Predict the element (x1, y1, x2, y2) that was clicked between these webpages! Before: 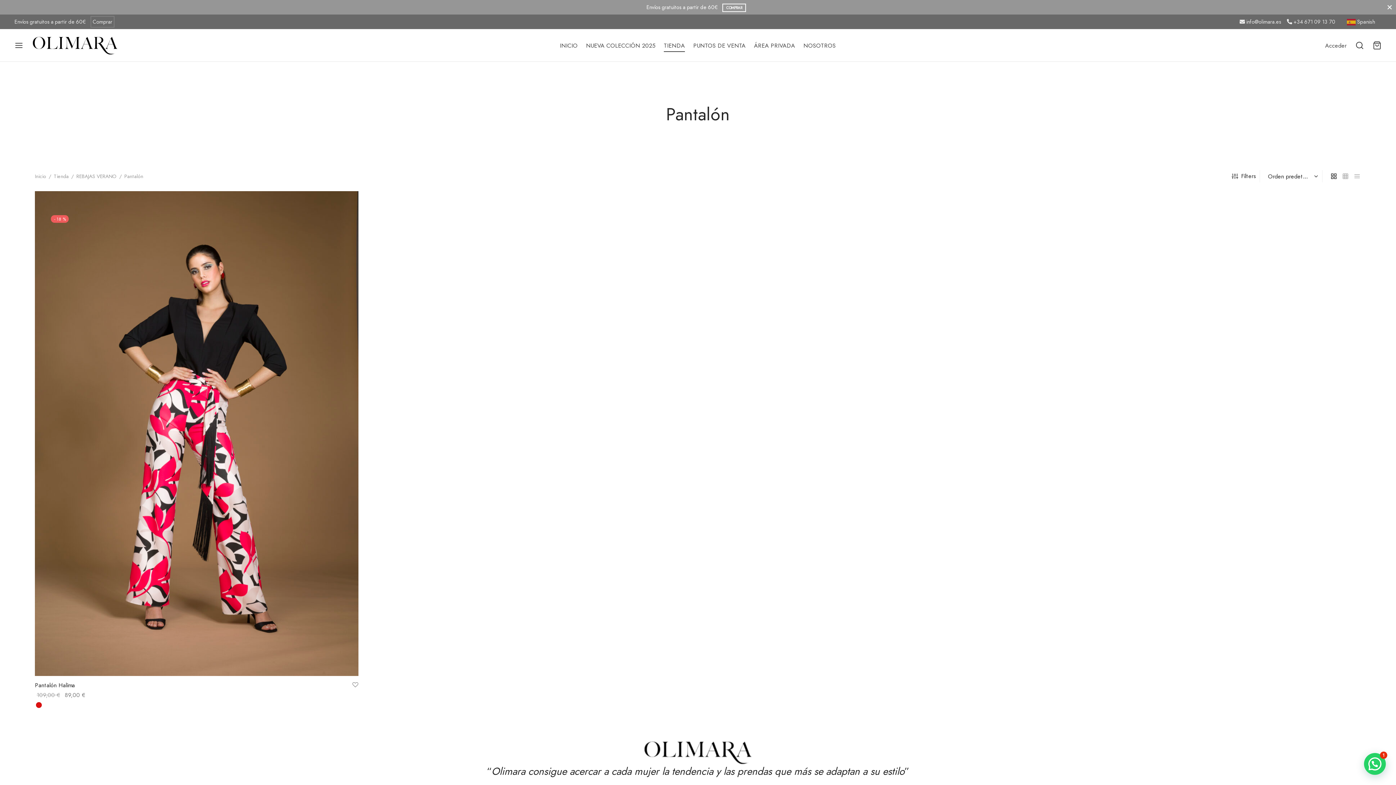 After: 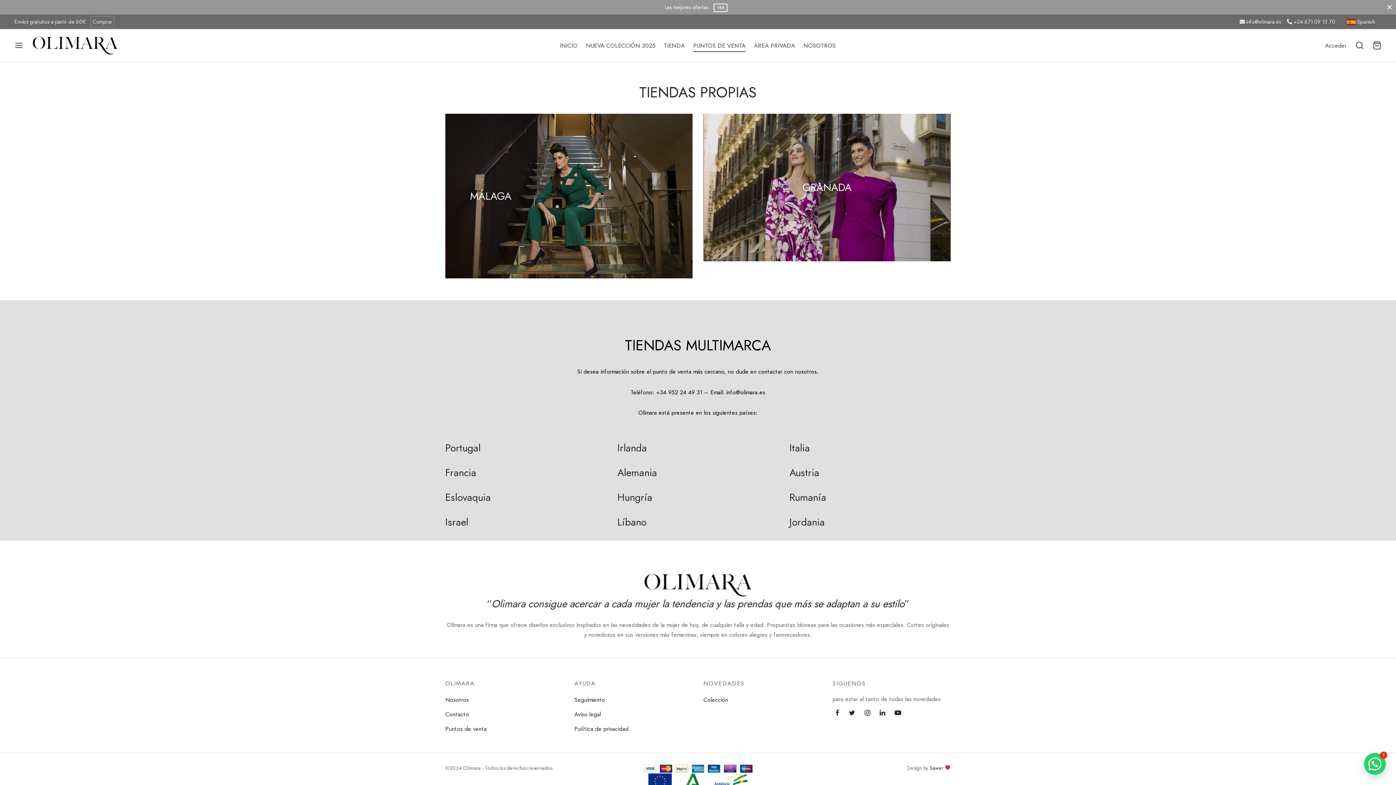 Action: bbox: (693, 38, 745, 52) label: PUNTOS DE VENTA